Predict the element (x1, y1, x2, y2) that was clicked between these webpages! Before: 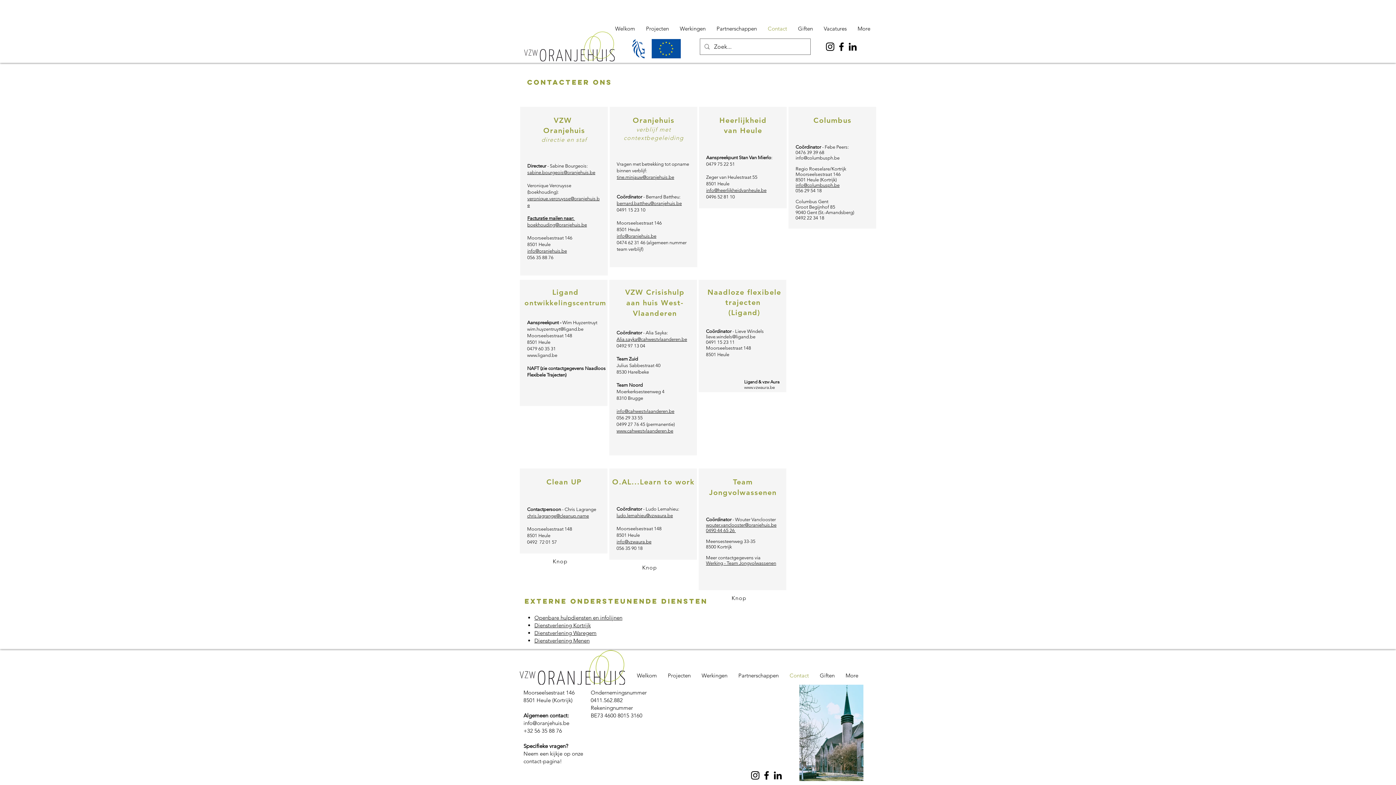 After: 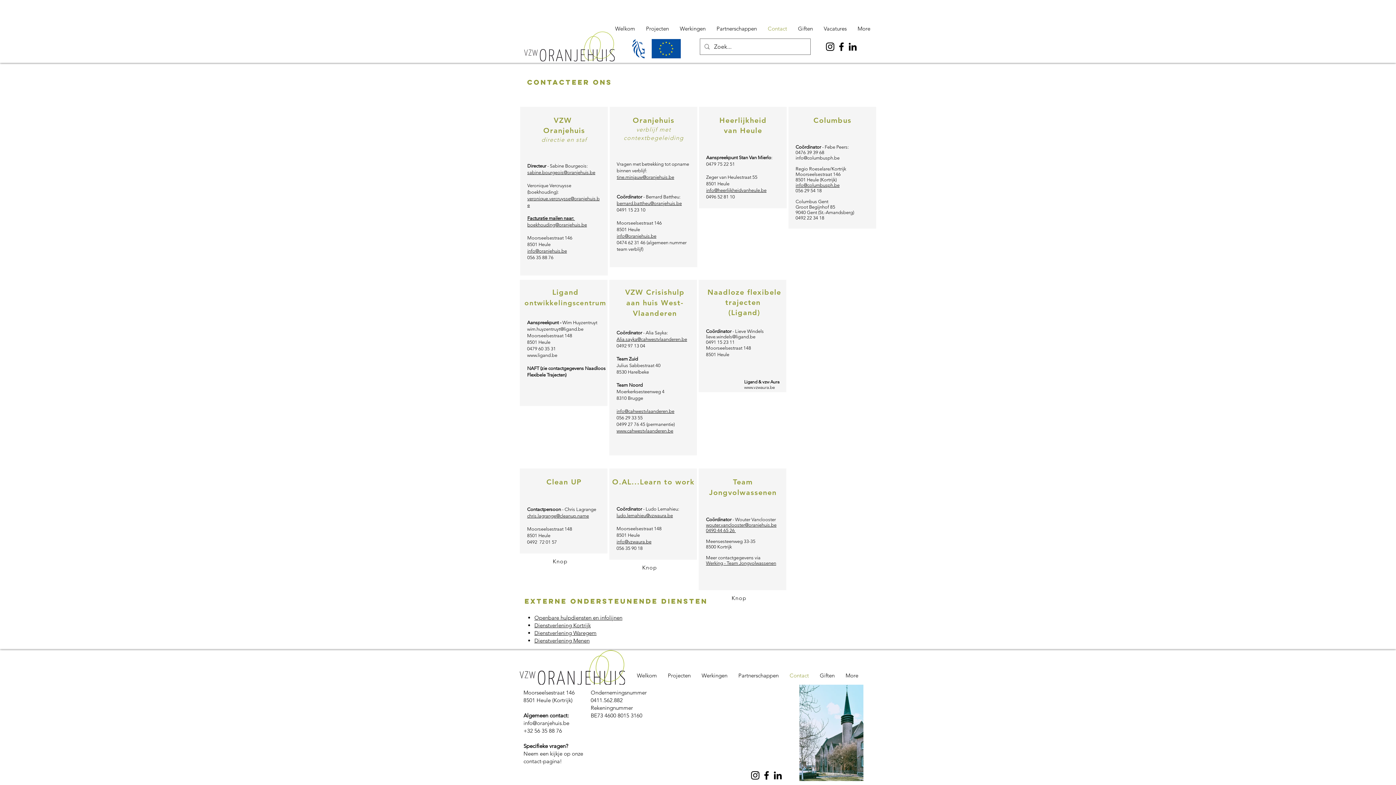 Action: bbox: (527, 169, 595, 175) label: sabine.bourgeois@oranjehuis.be